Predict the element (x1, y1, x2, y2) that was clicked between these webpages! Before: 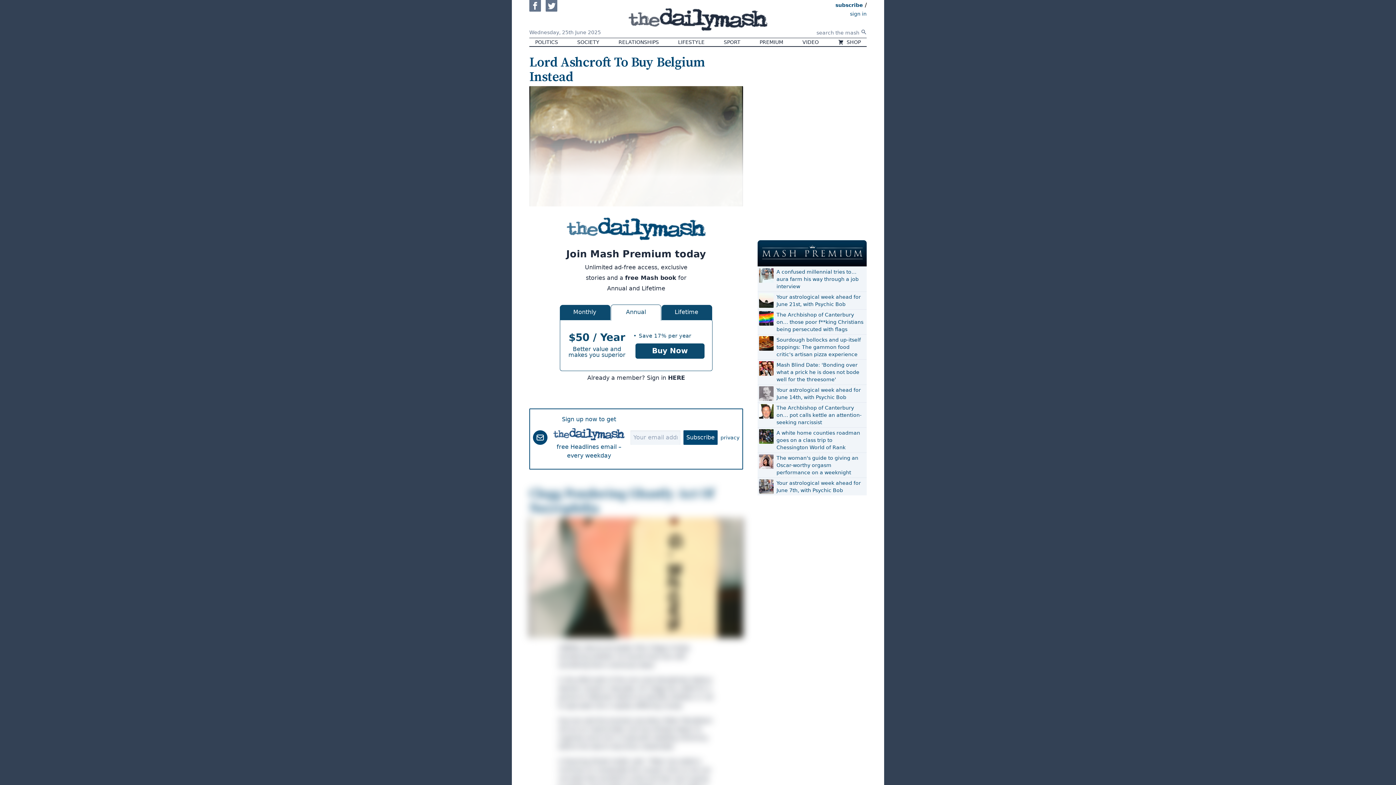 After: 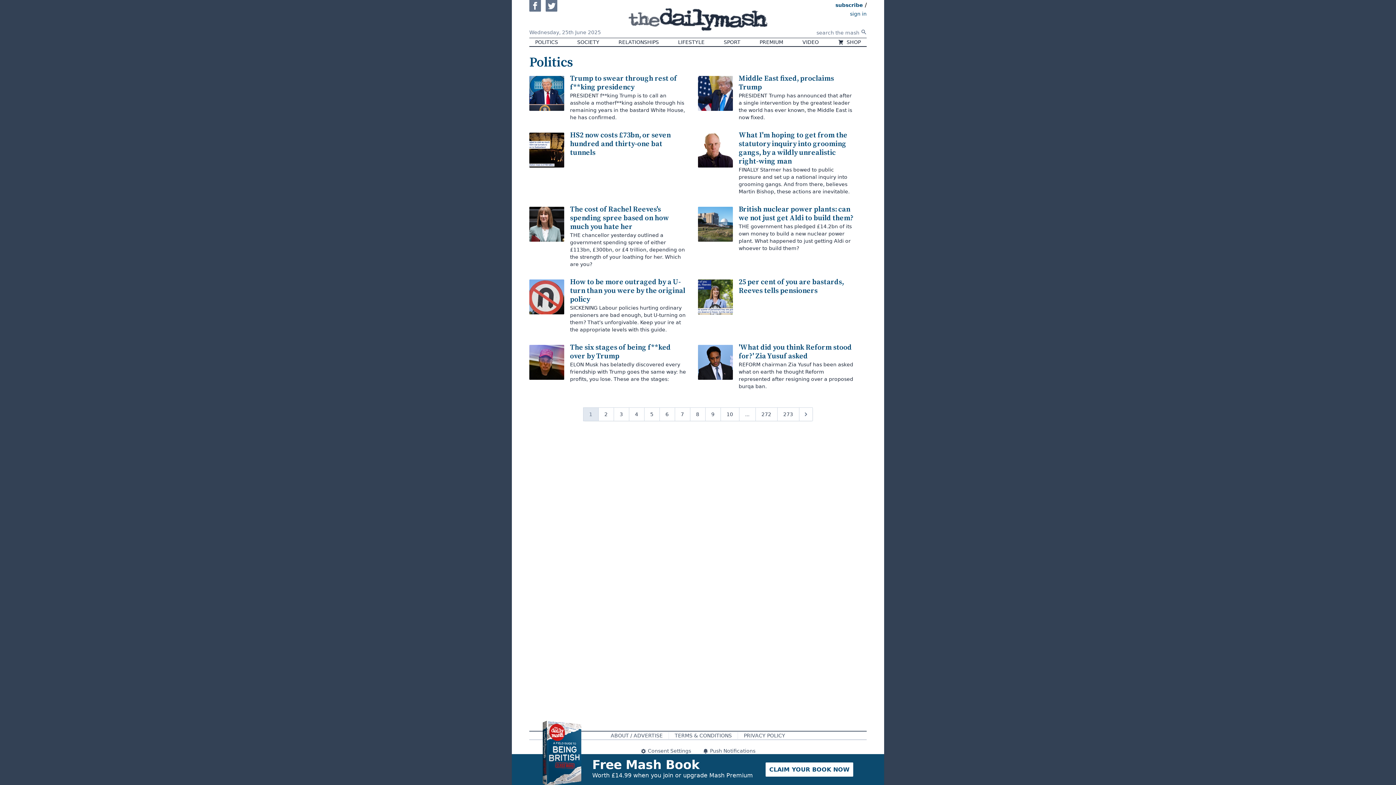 Action: label: POLITICS bbox: (529, 38, 564, 46)